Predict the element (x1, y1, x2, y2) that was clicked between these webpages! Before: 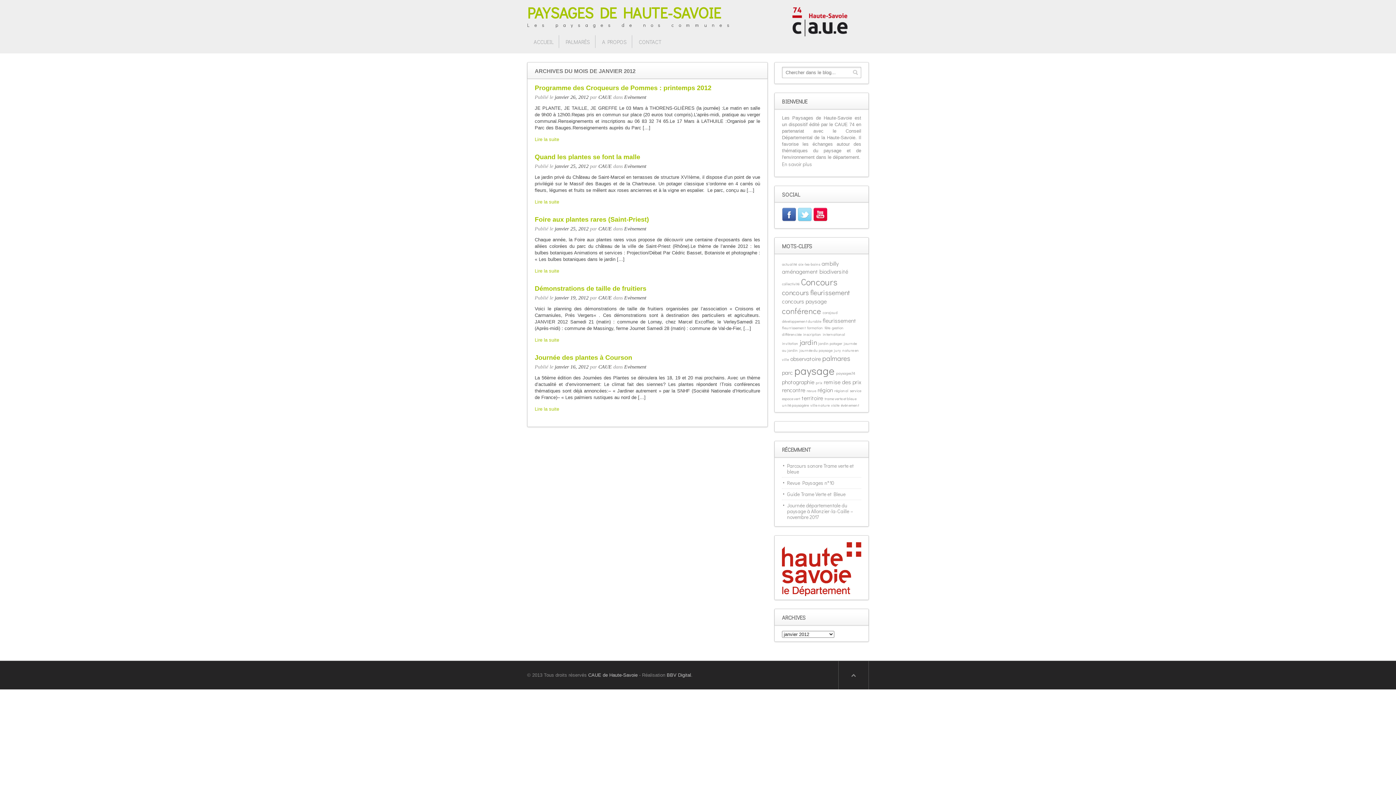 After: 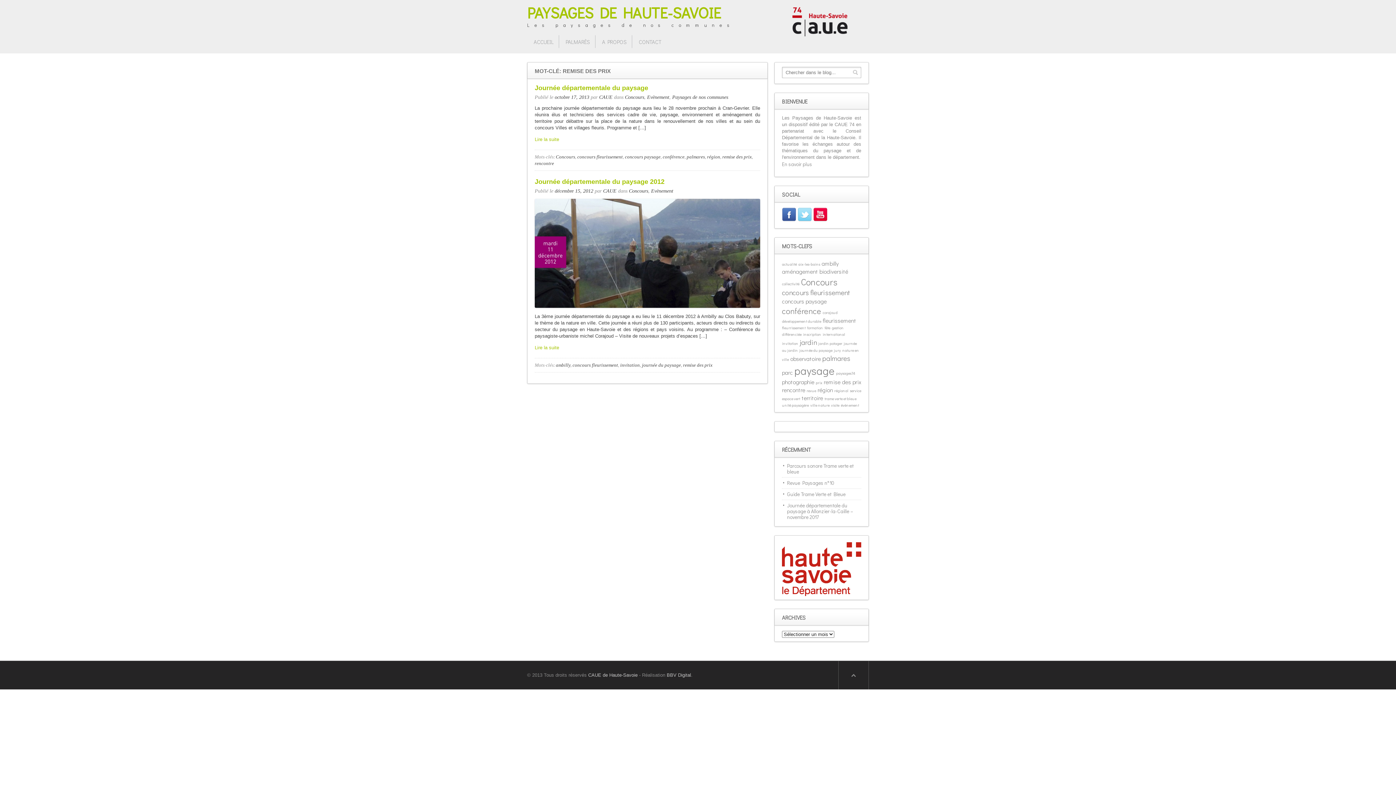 Action: label: remise des prix (2 éléments) bbox: (824, 378, 861, 385)